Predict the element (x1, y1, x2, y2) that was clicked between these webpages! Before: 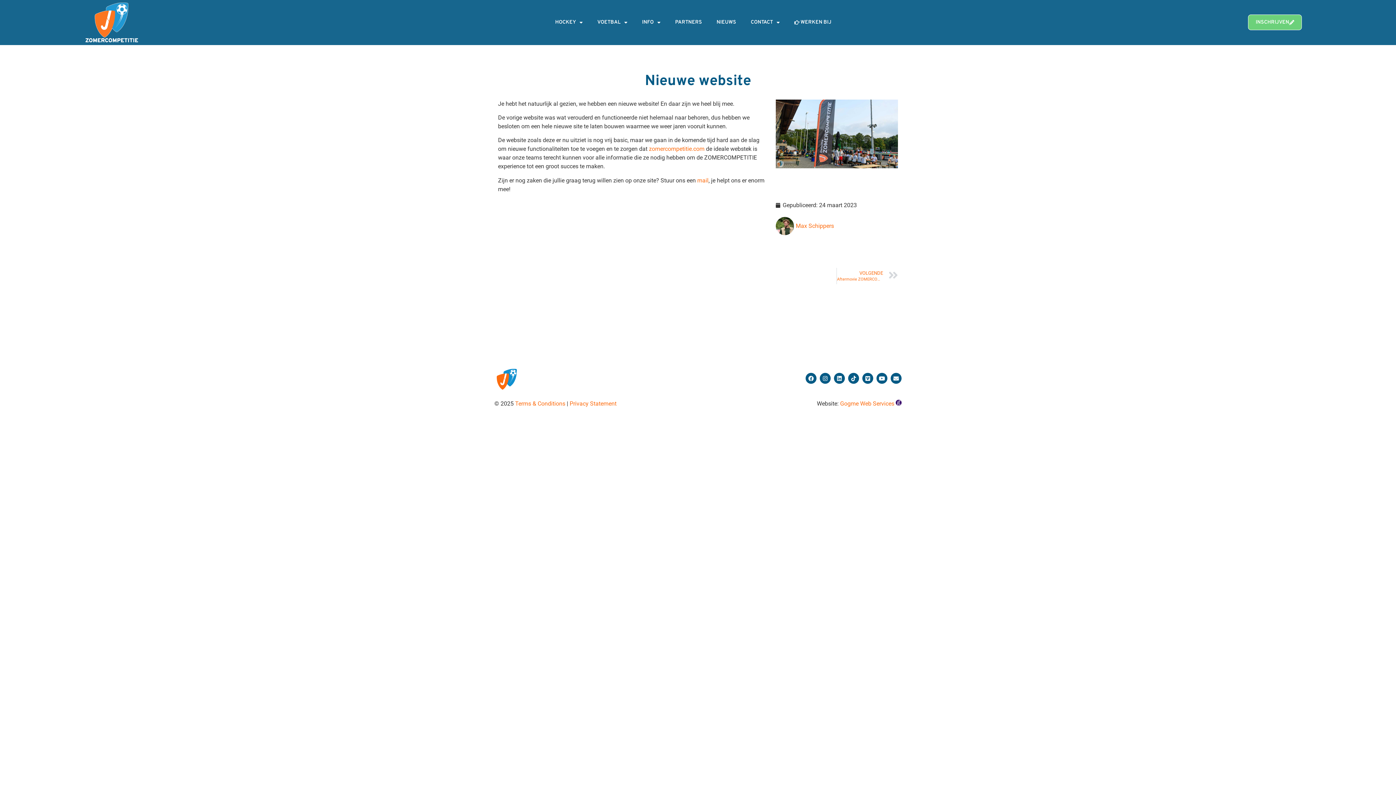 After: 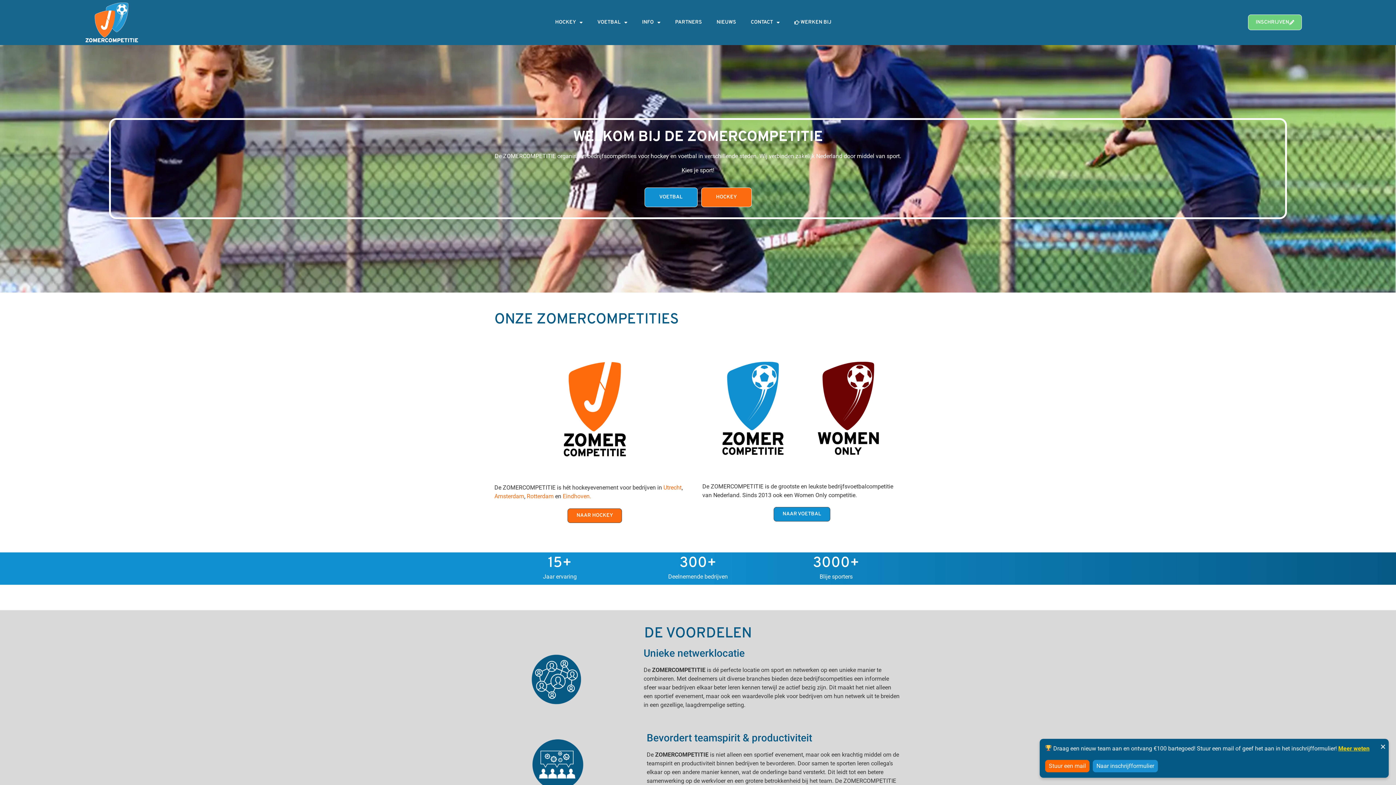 Action: bbox: (57, 1, 166, 43)